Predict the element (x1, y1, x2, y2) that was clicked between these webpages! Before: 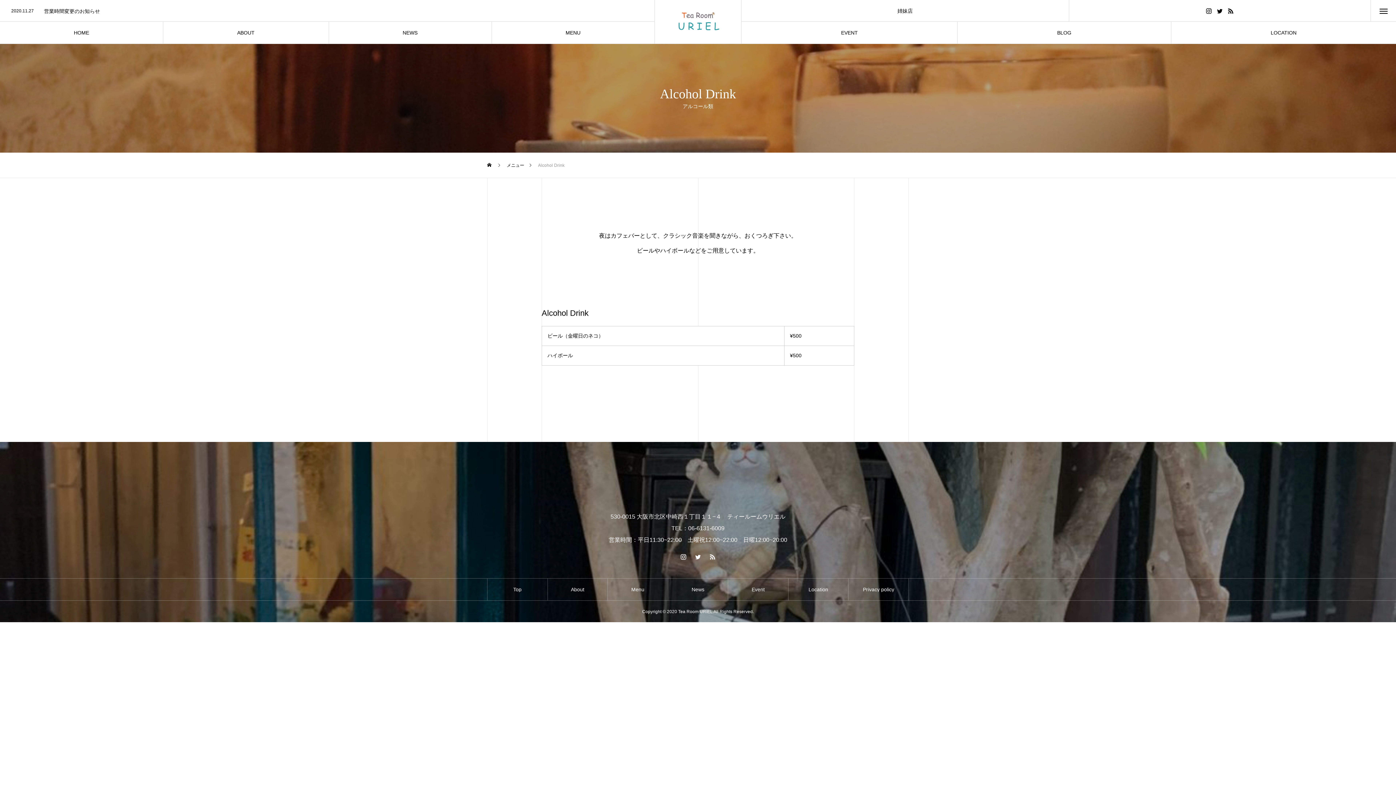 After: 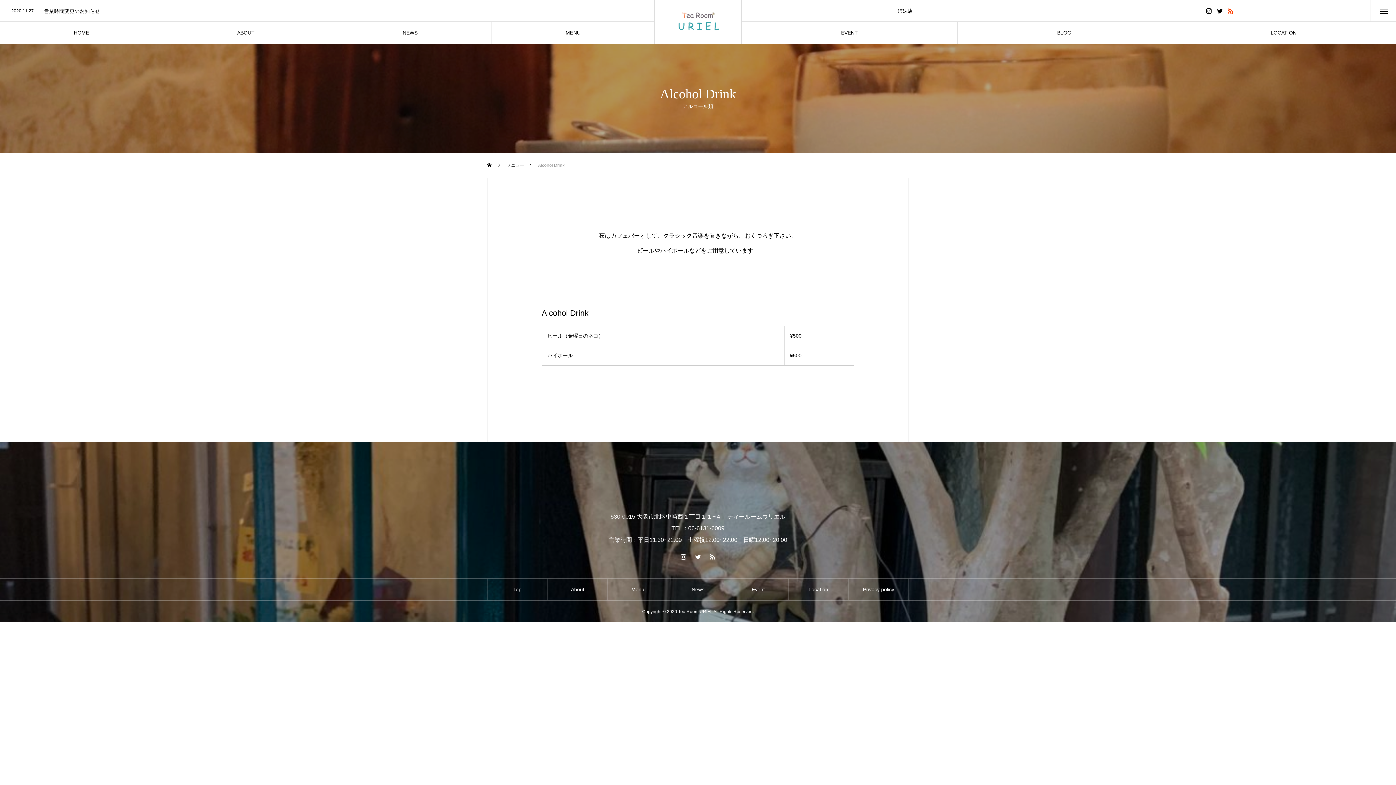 Action: bbox: (1225, 0, 1236, 21)